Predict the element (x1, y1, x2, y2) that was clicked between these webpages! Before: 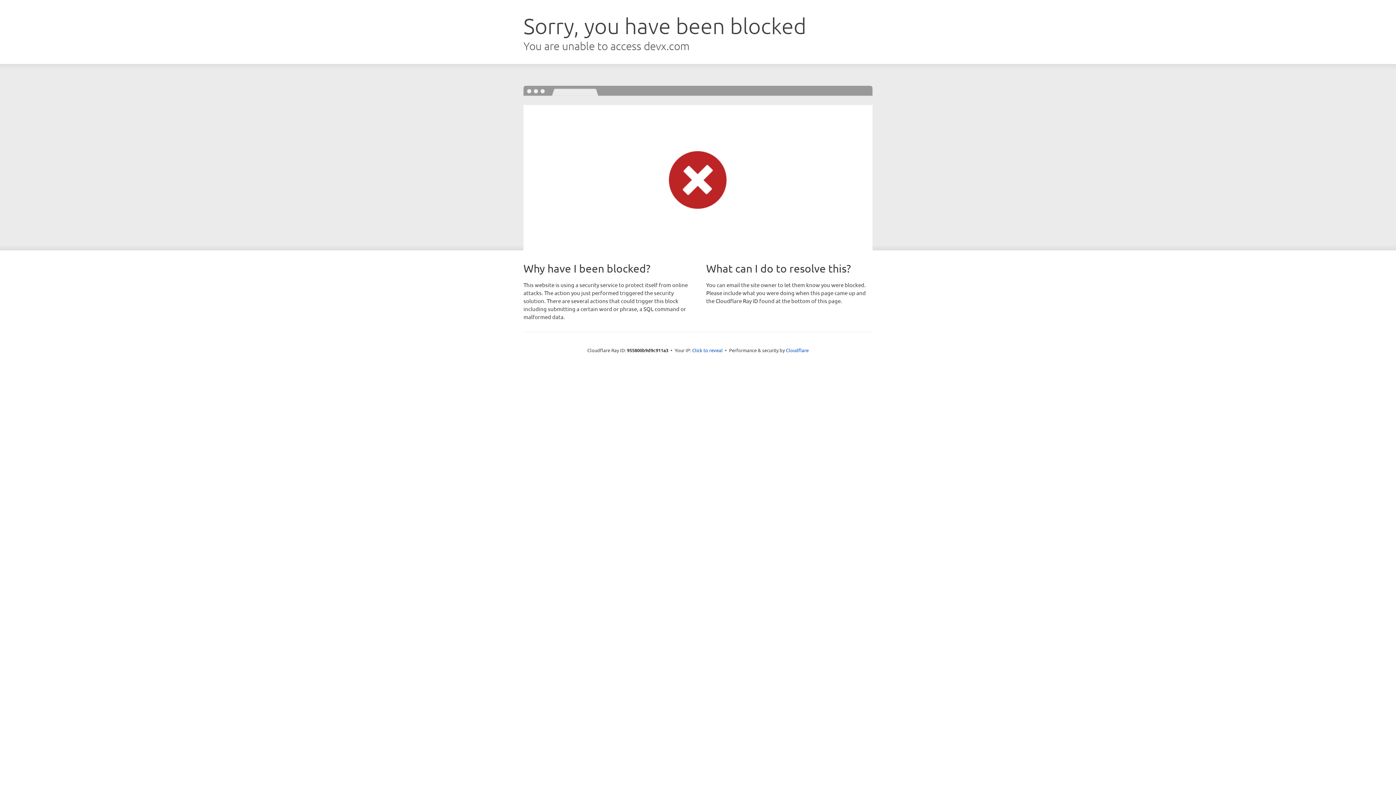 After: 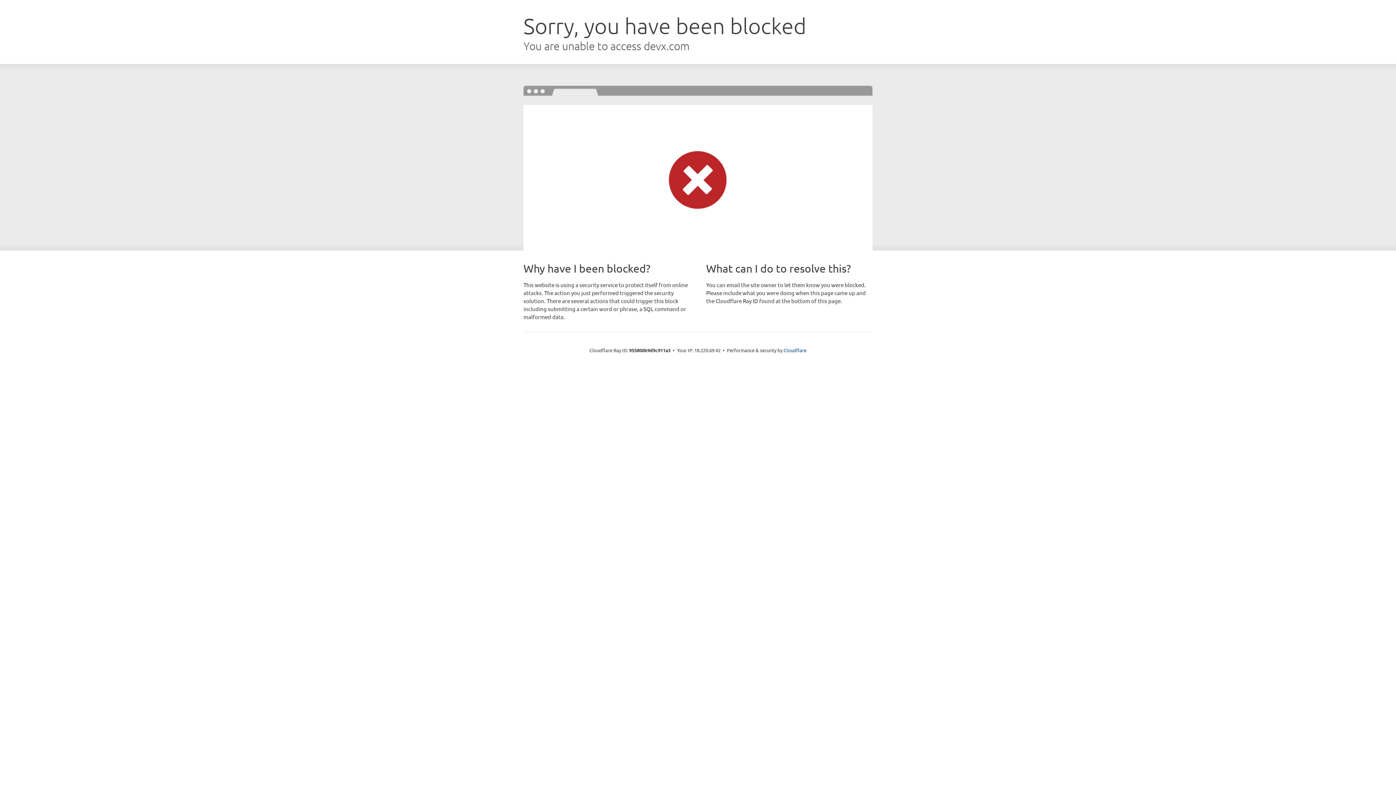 Action: bbox: (692, 346, 722, 353) label: Click to reveal